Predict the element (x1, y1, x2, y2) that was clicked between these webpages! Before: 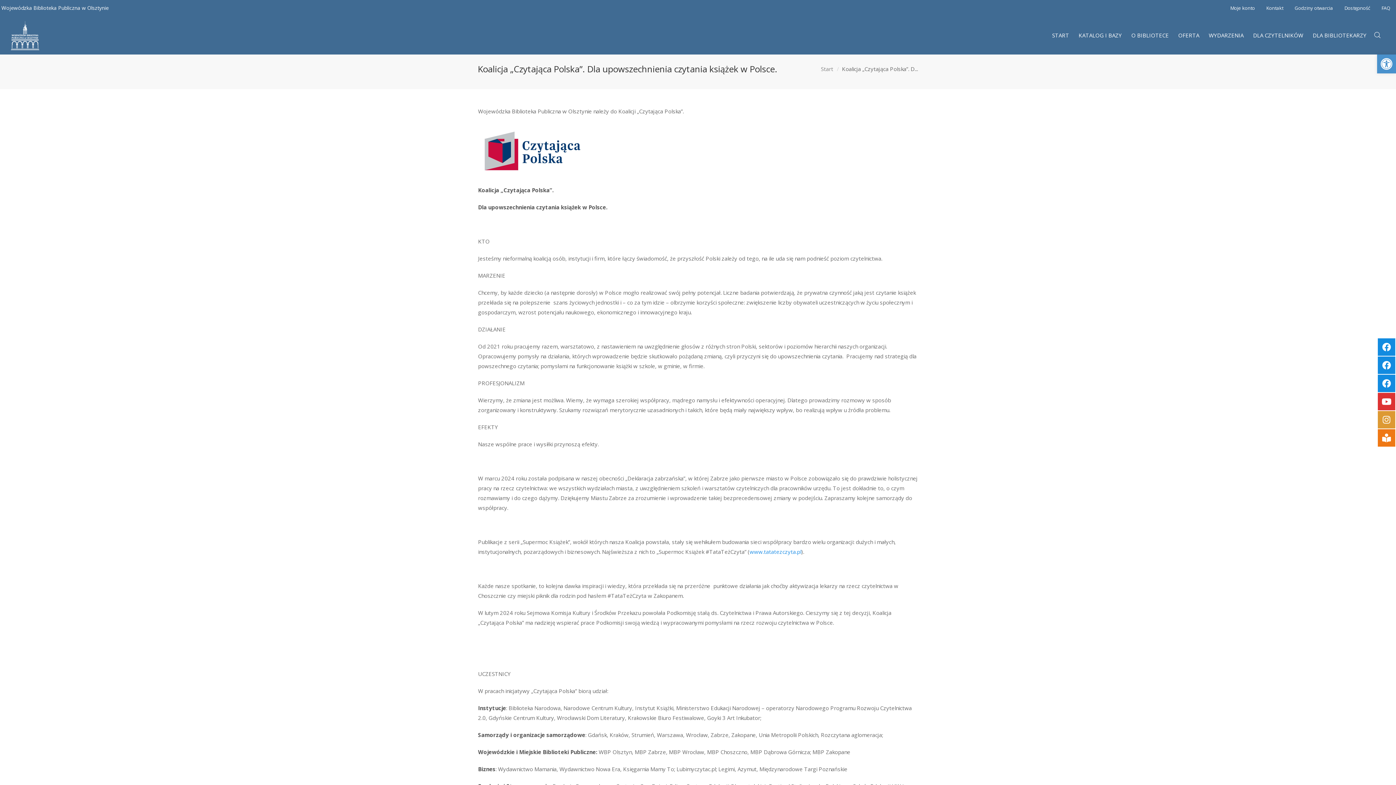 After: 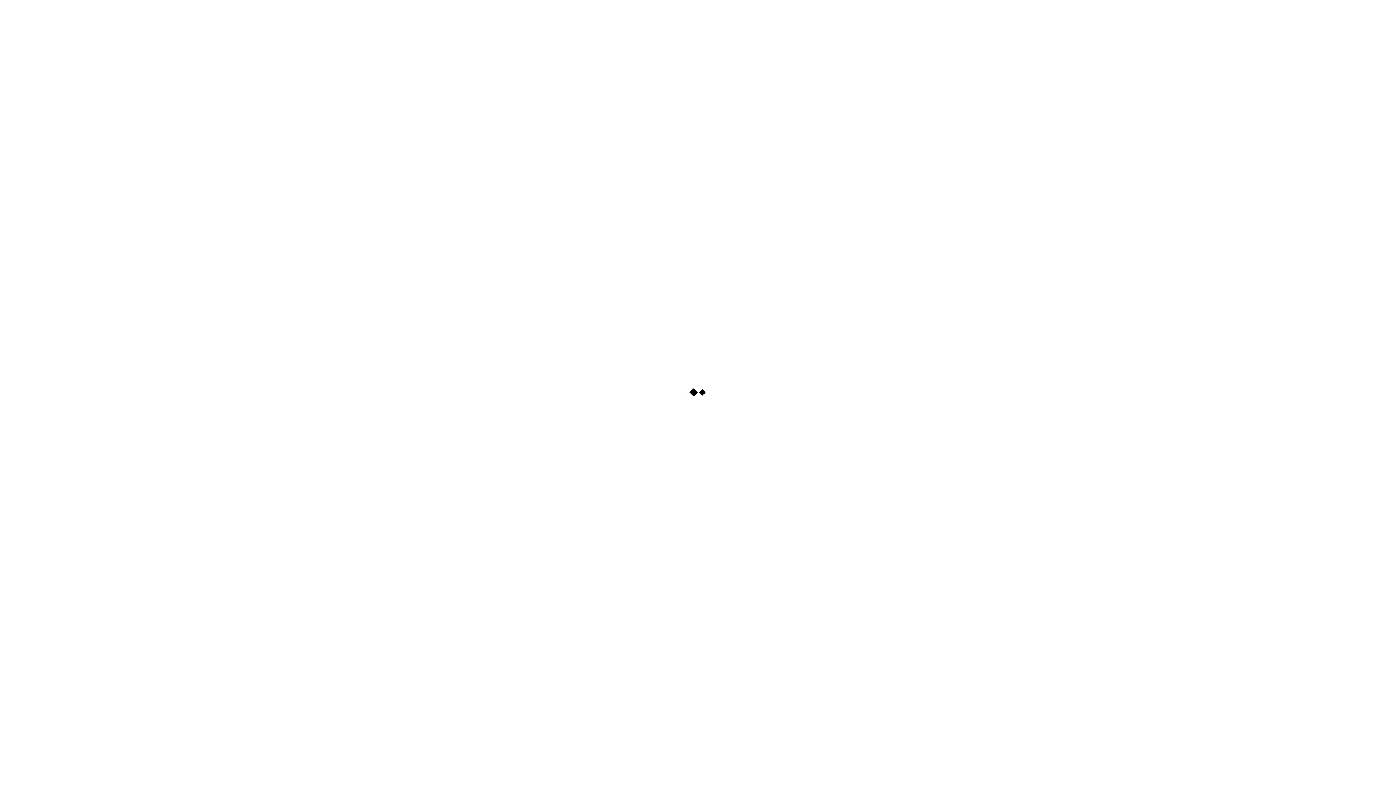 Action: bbox: (1225, 0, 1260, 16) label: Moje konto